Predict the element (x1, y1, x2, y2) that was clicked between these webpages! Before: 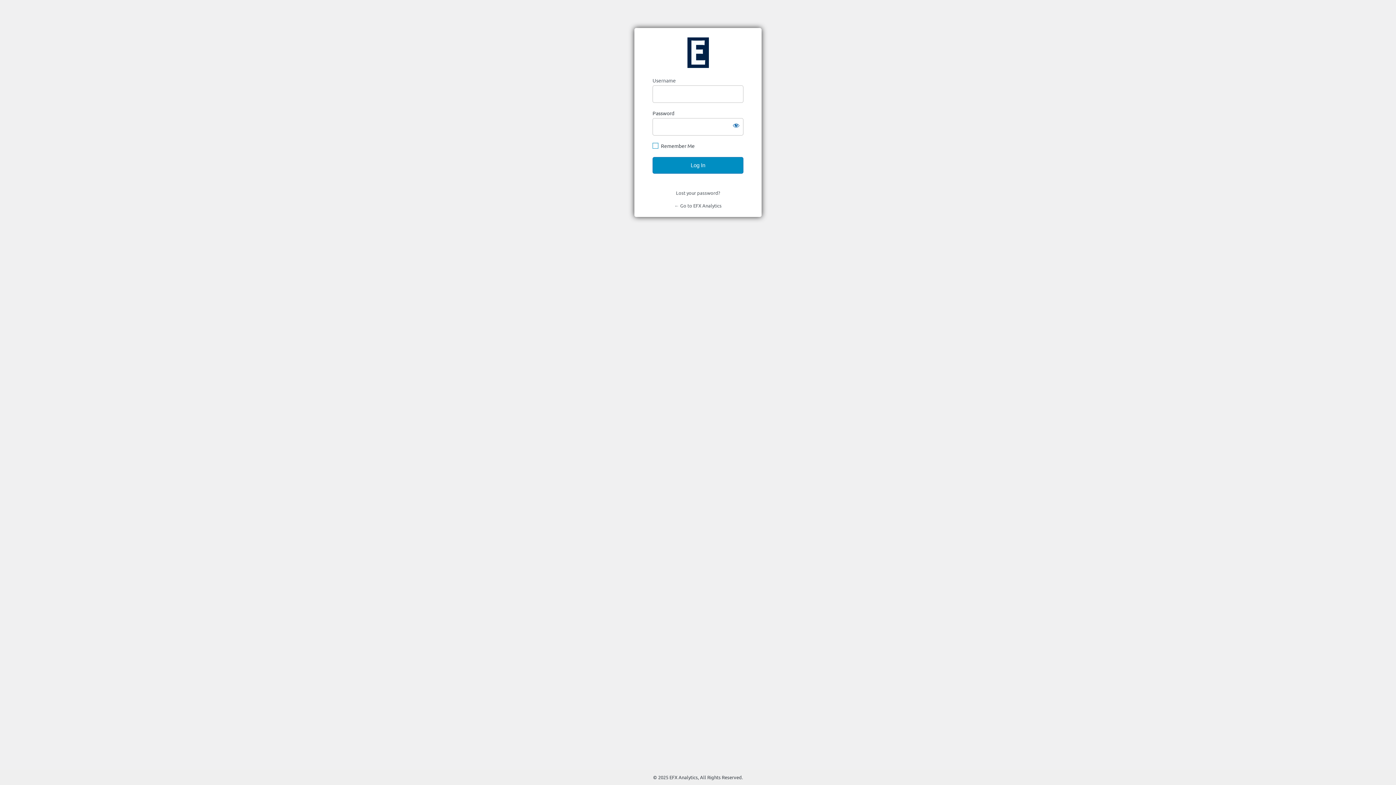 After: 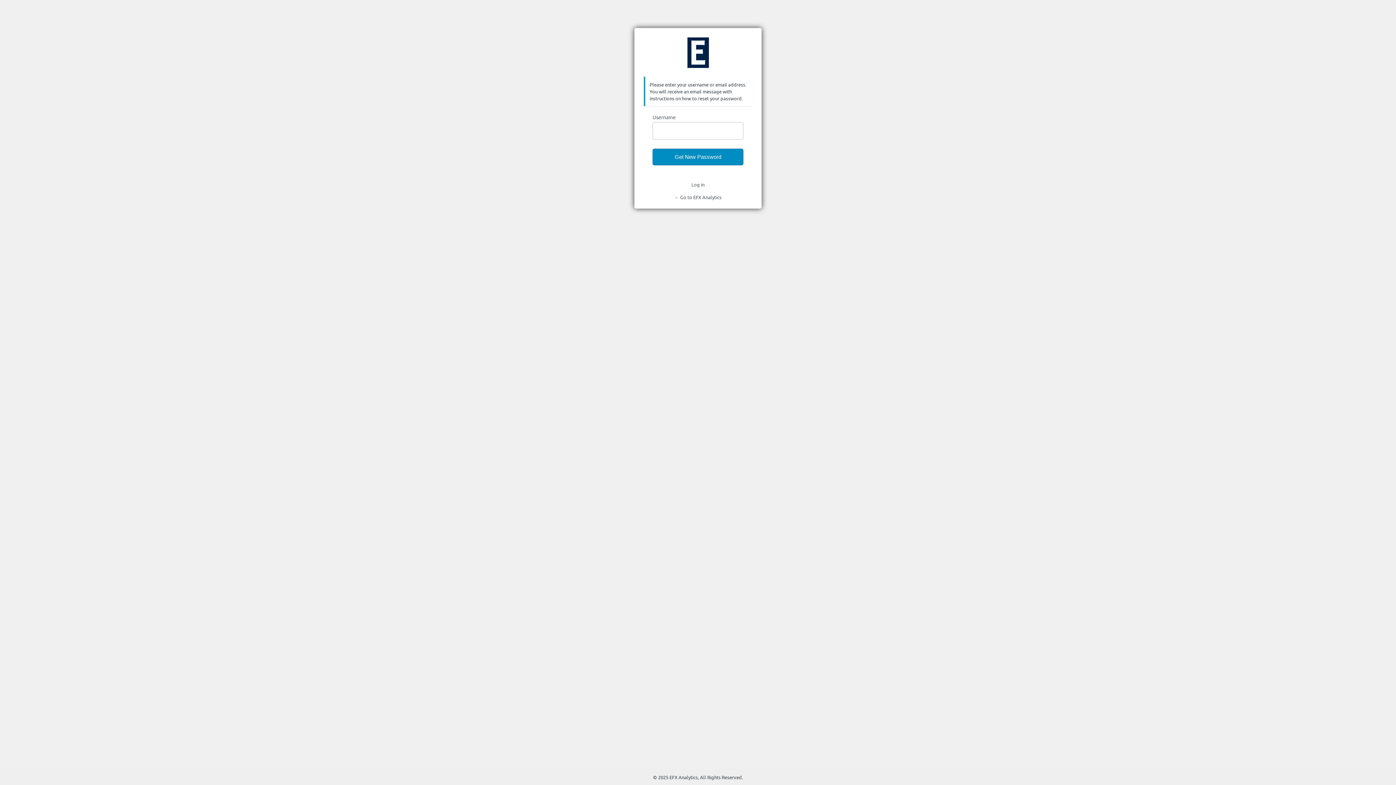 Action: bbox: (676, 189, 720, 195) label: Lost your password?